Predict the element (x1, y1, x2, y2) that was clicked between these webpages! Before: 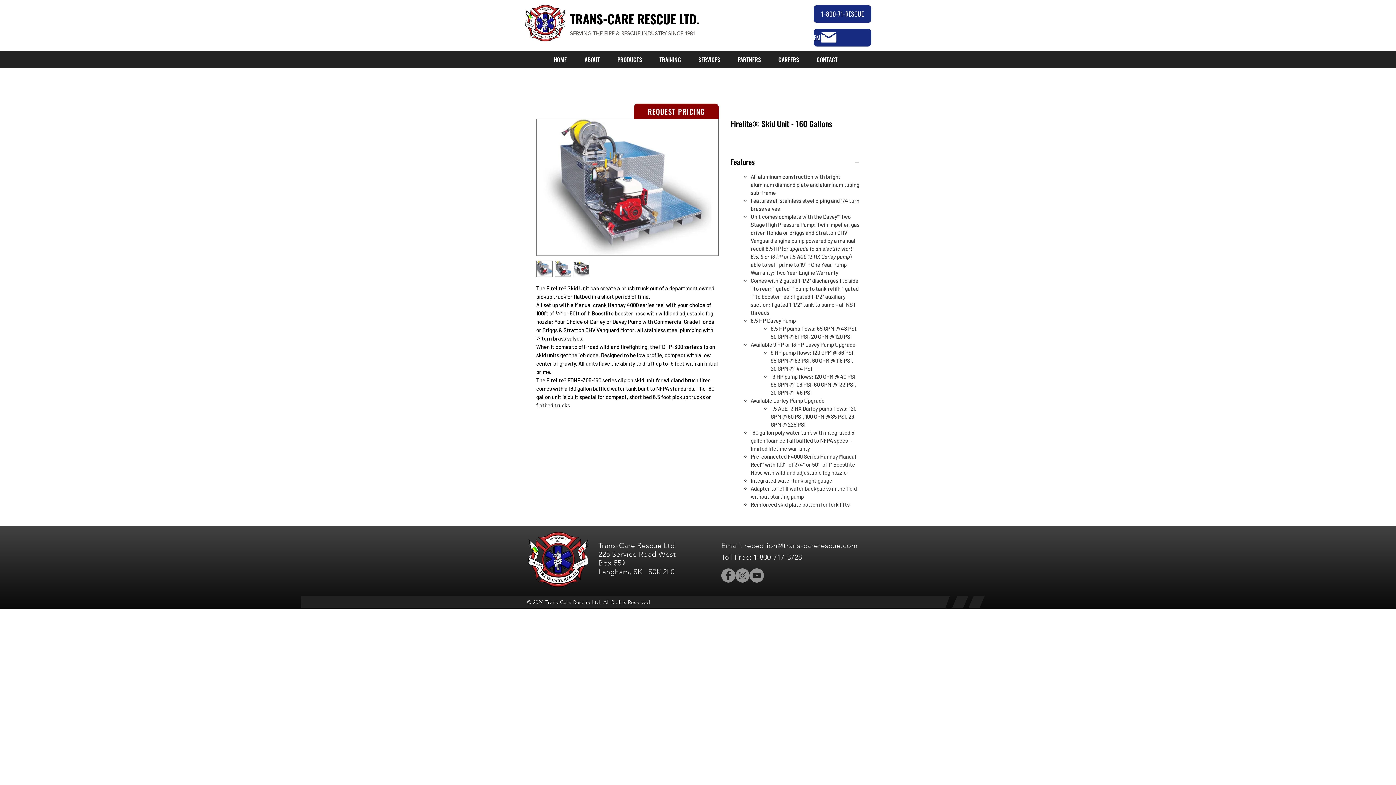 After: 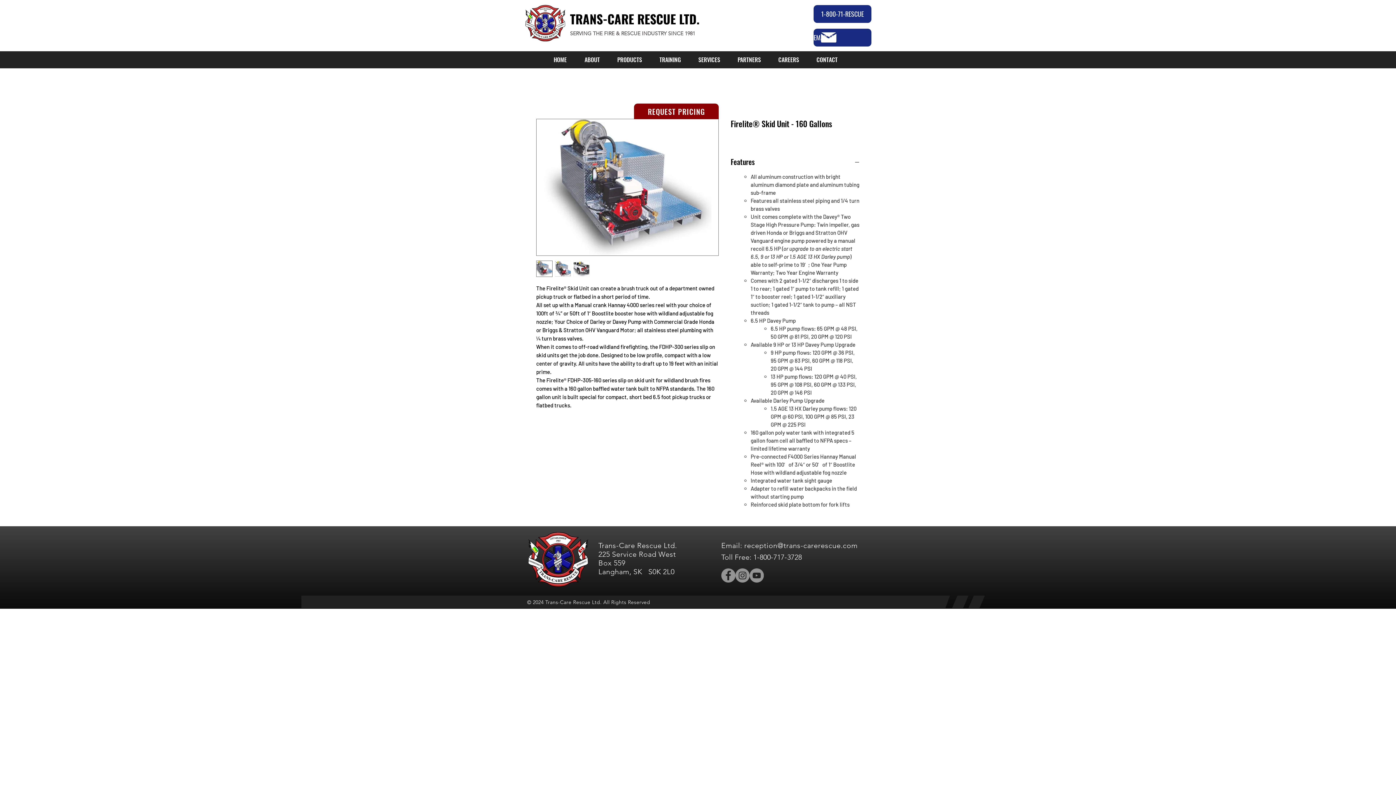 Action: bbox: (749, 568, 764, 582) label: YouTube